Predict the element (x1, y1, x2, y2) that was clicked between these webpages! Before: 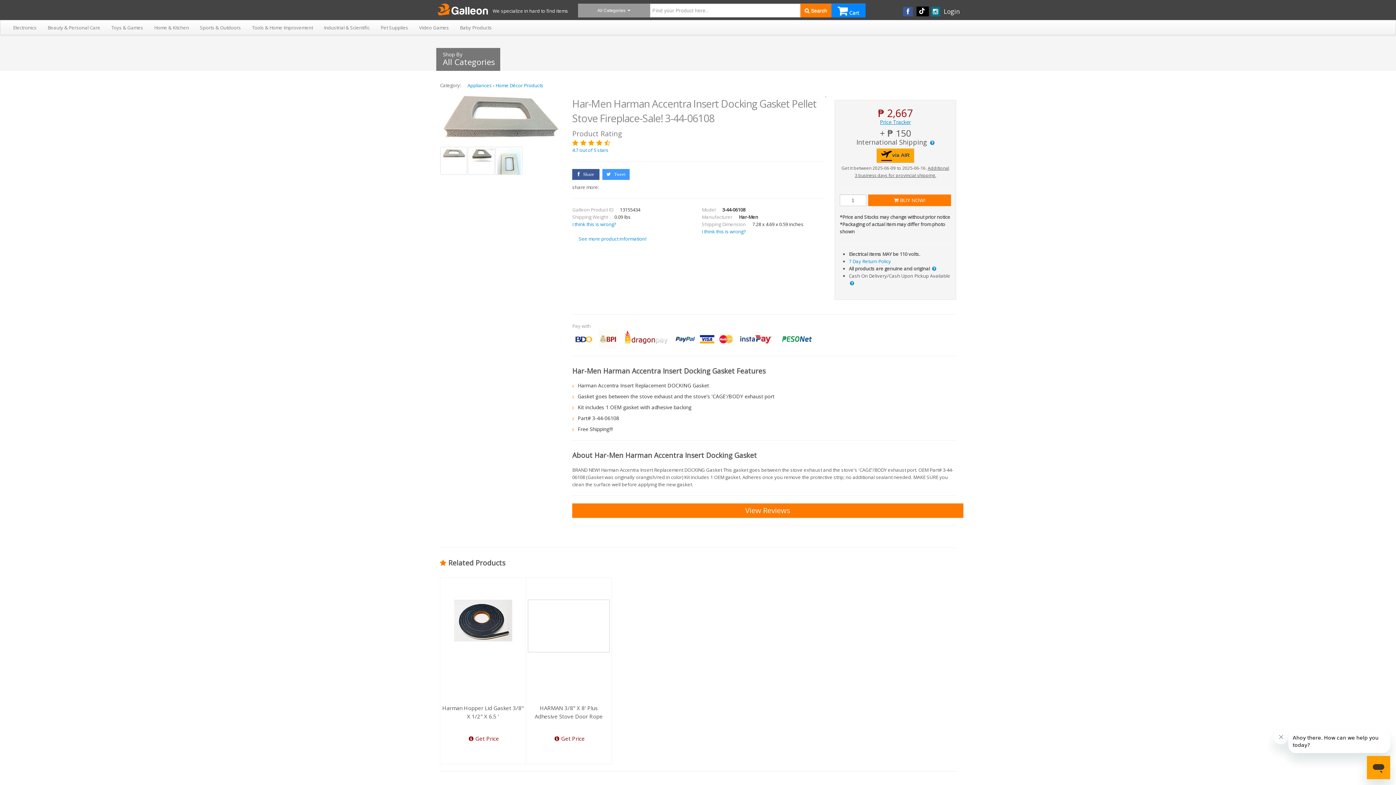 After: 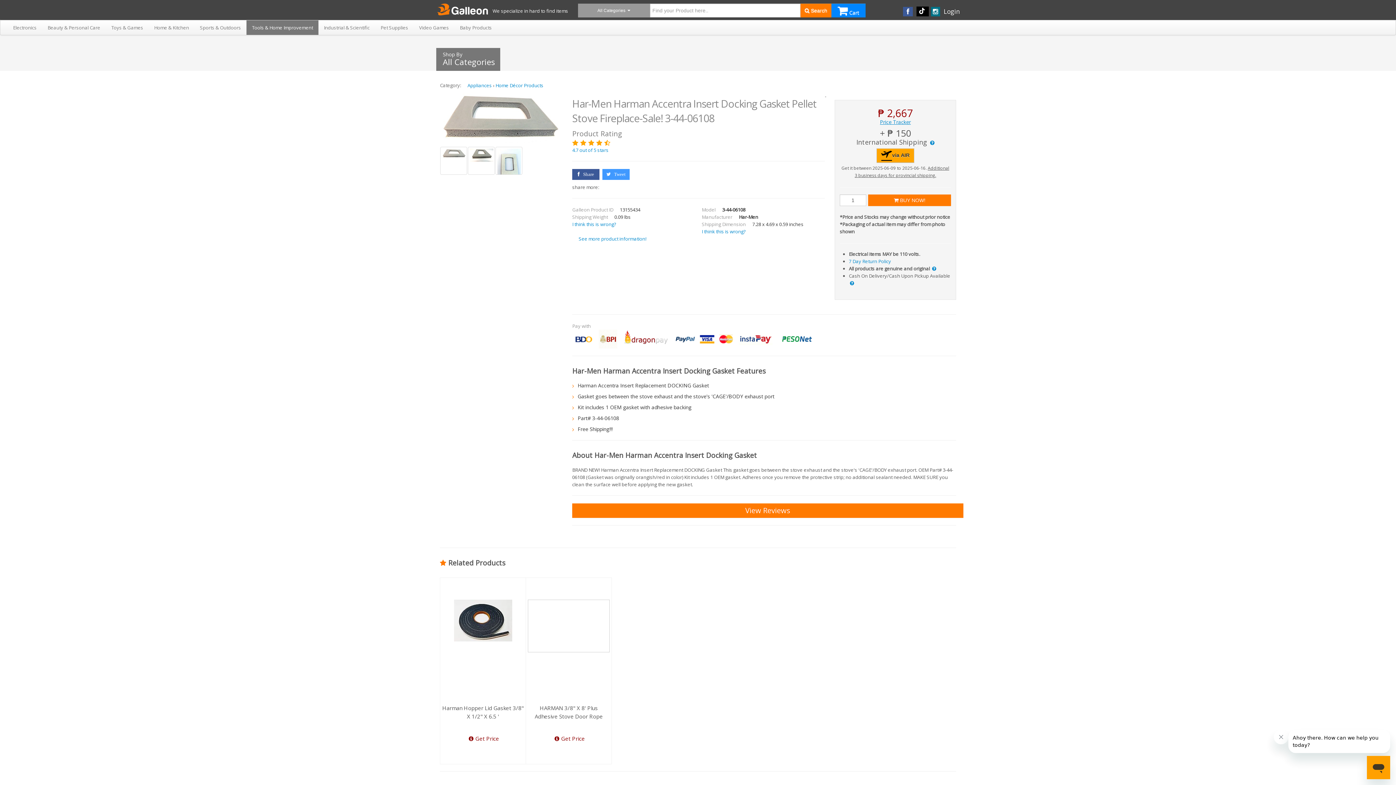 Action: label: Tools & Home Improvement bbox: (246, 20, 318, 34)